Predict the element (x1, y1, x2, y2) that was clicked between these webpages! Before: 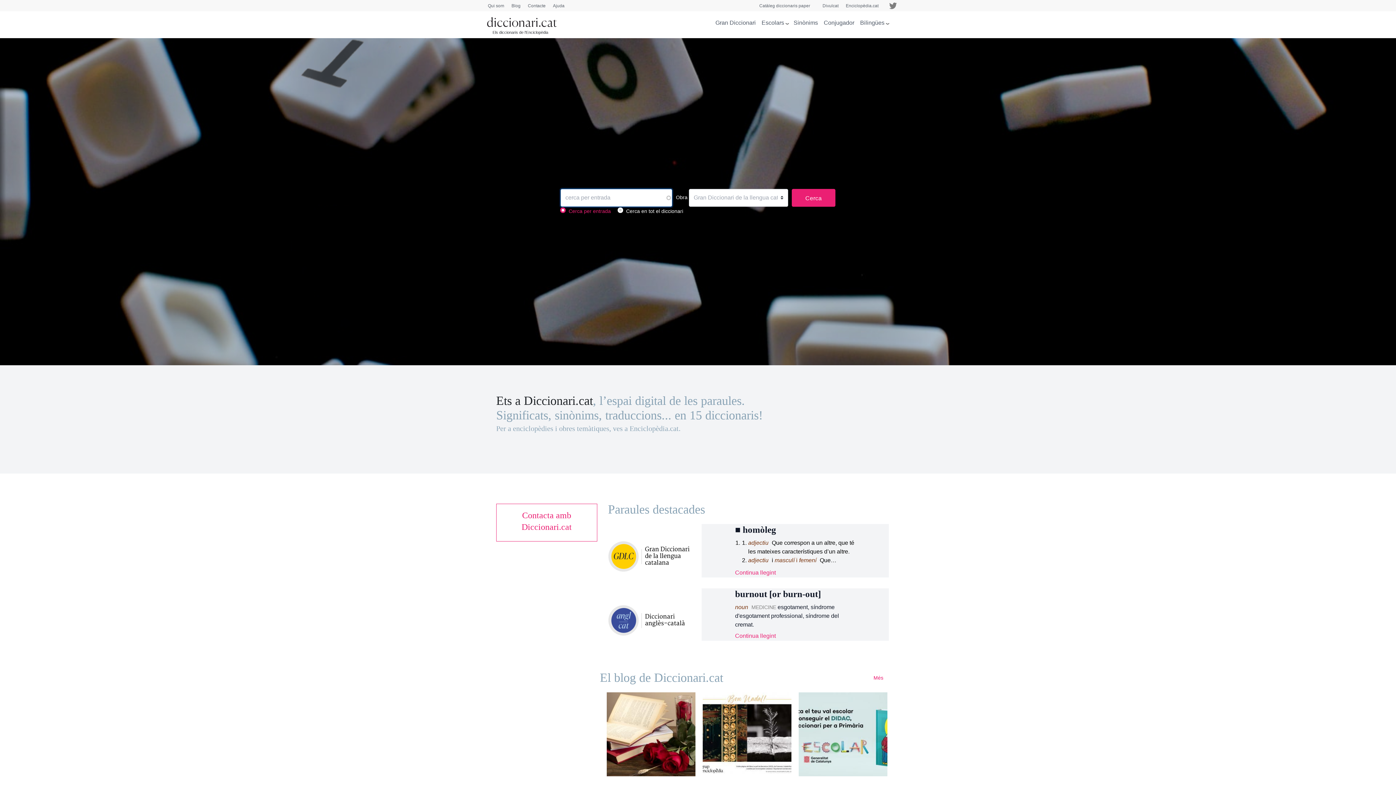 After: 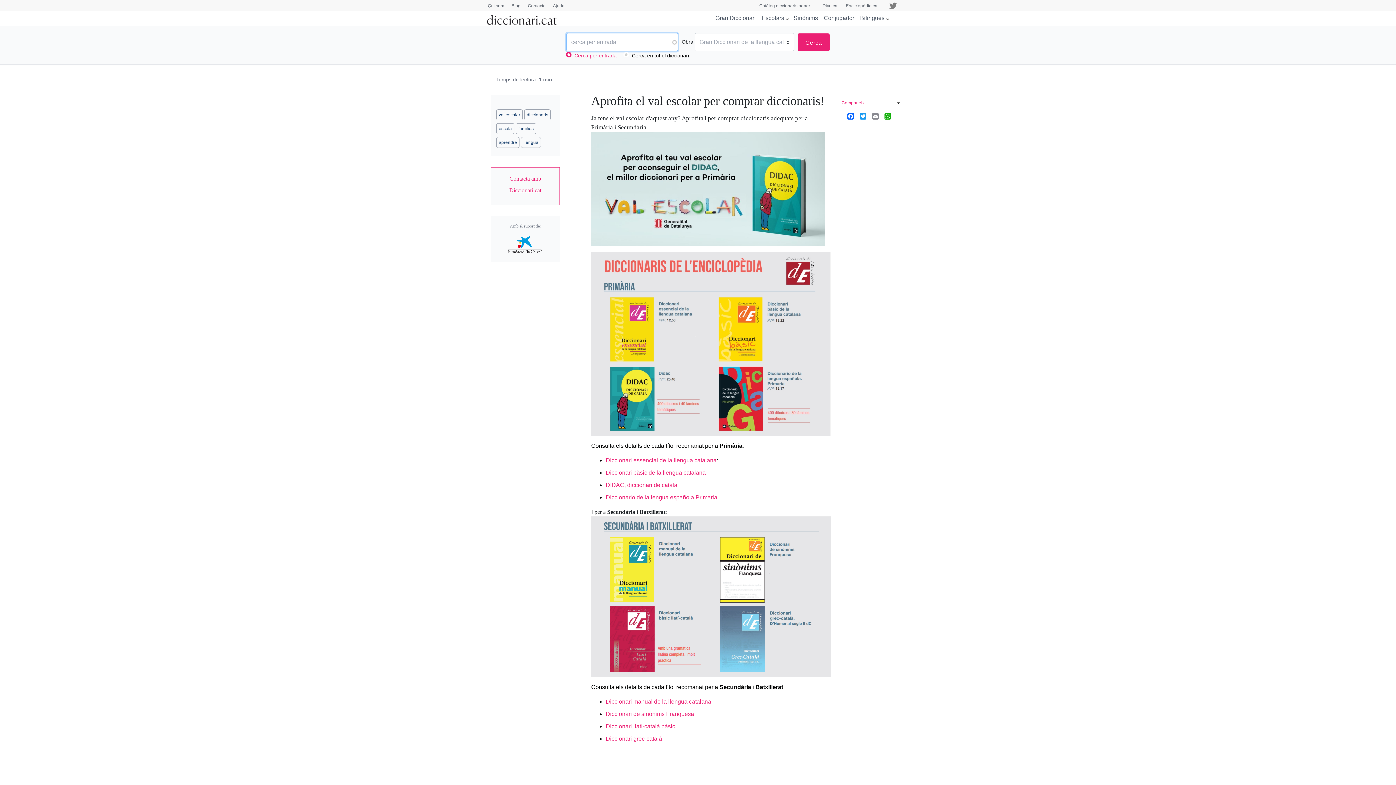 Action: bbox: (798, 731, 887, 737)